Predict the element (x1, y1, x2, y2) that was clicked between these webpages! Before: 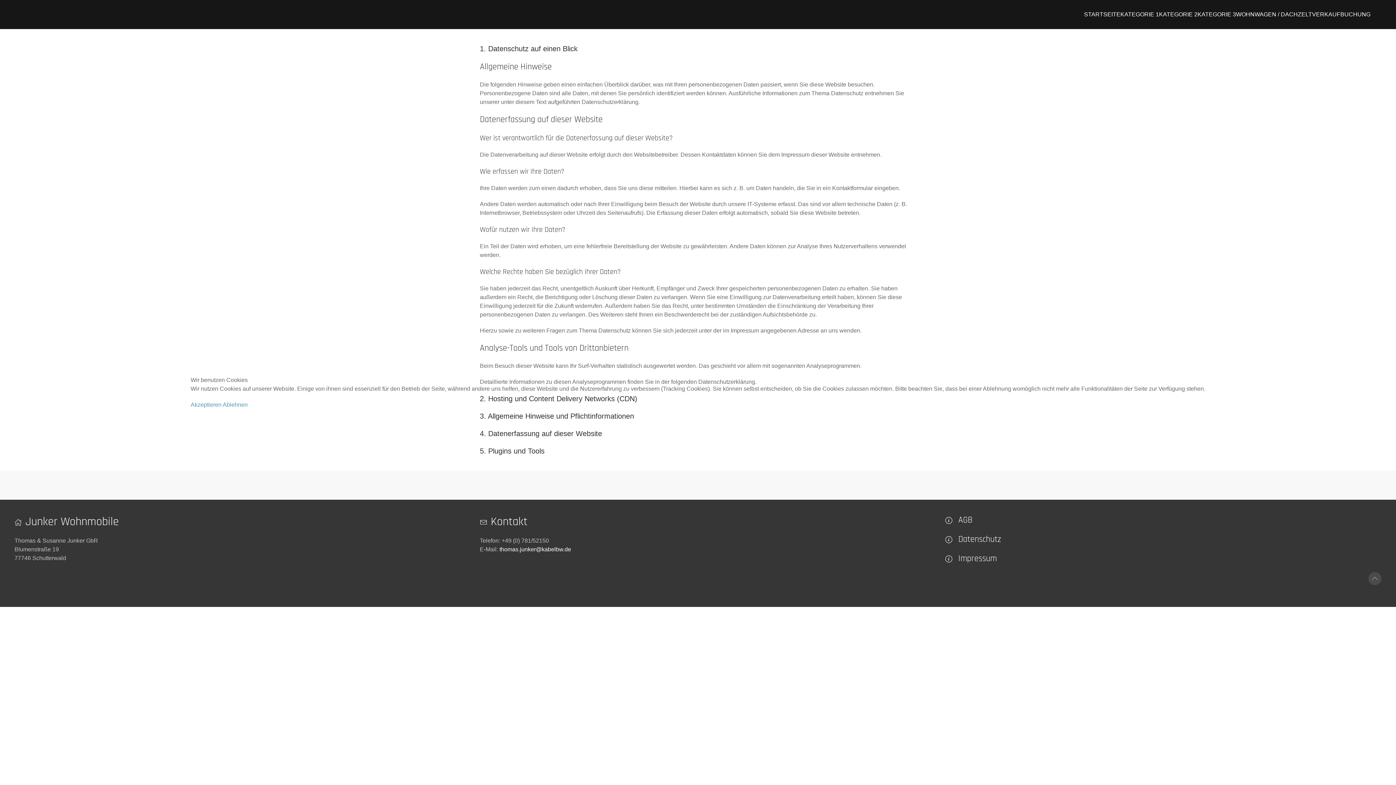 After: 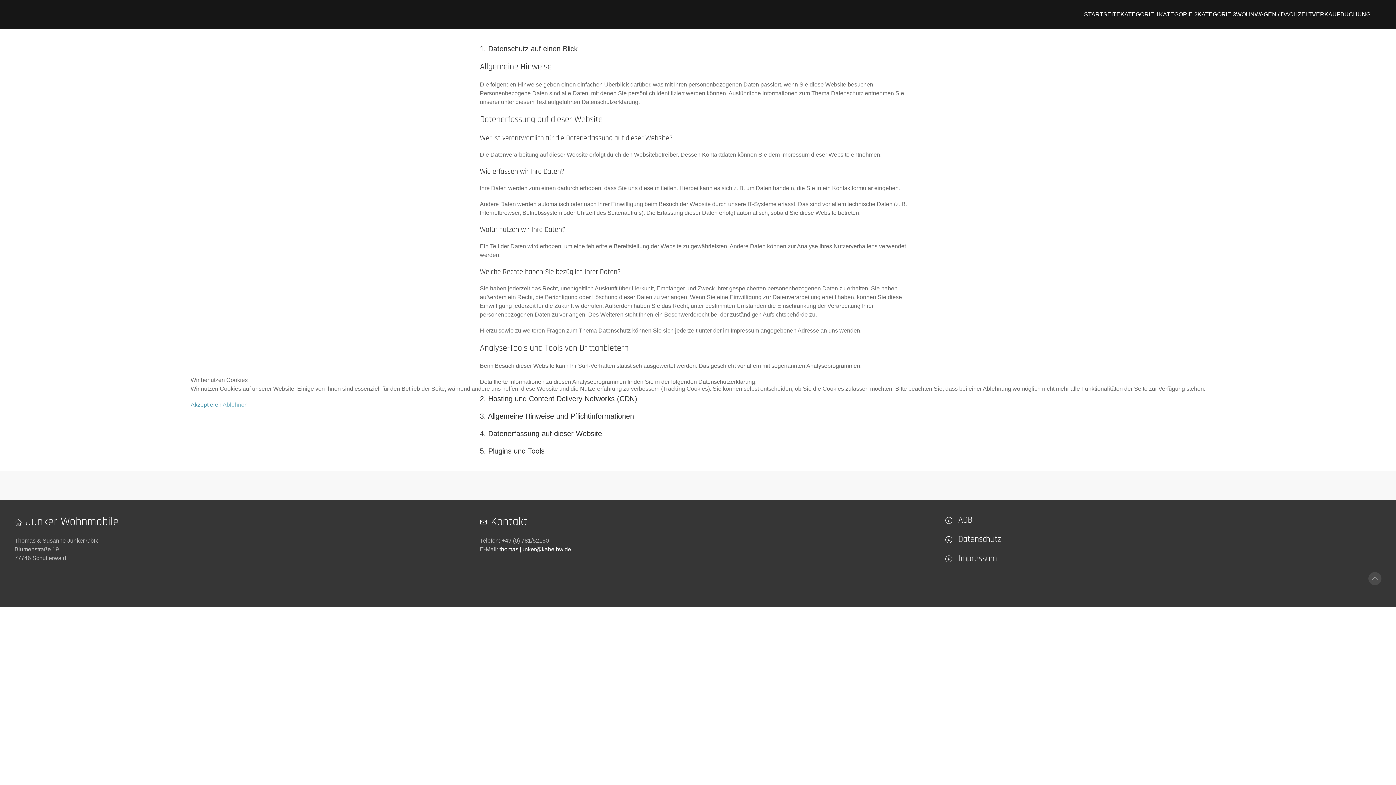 Action: bbox: (222, 401, 247, 408) label: Ablehnen